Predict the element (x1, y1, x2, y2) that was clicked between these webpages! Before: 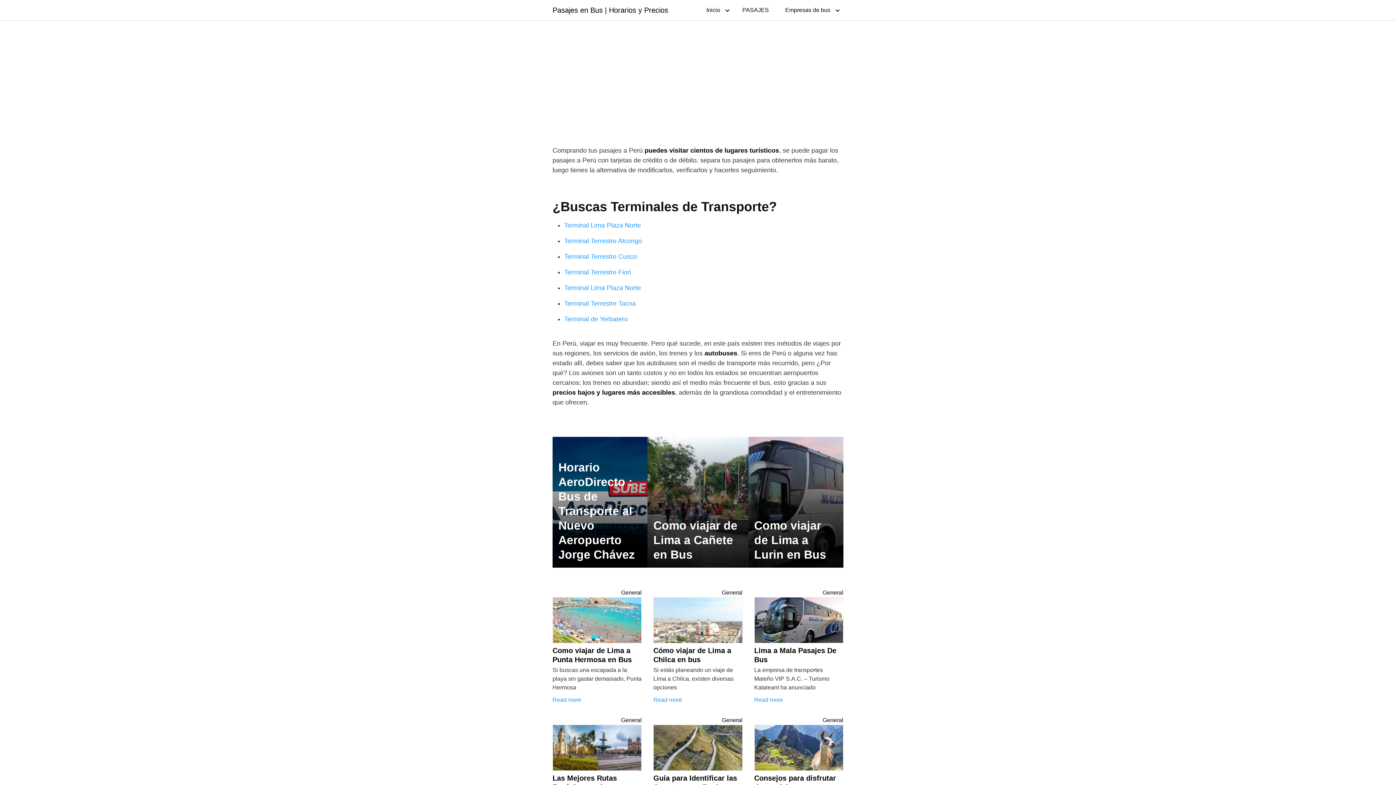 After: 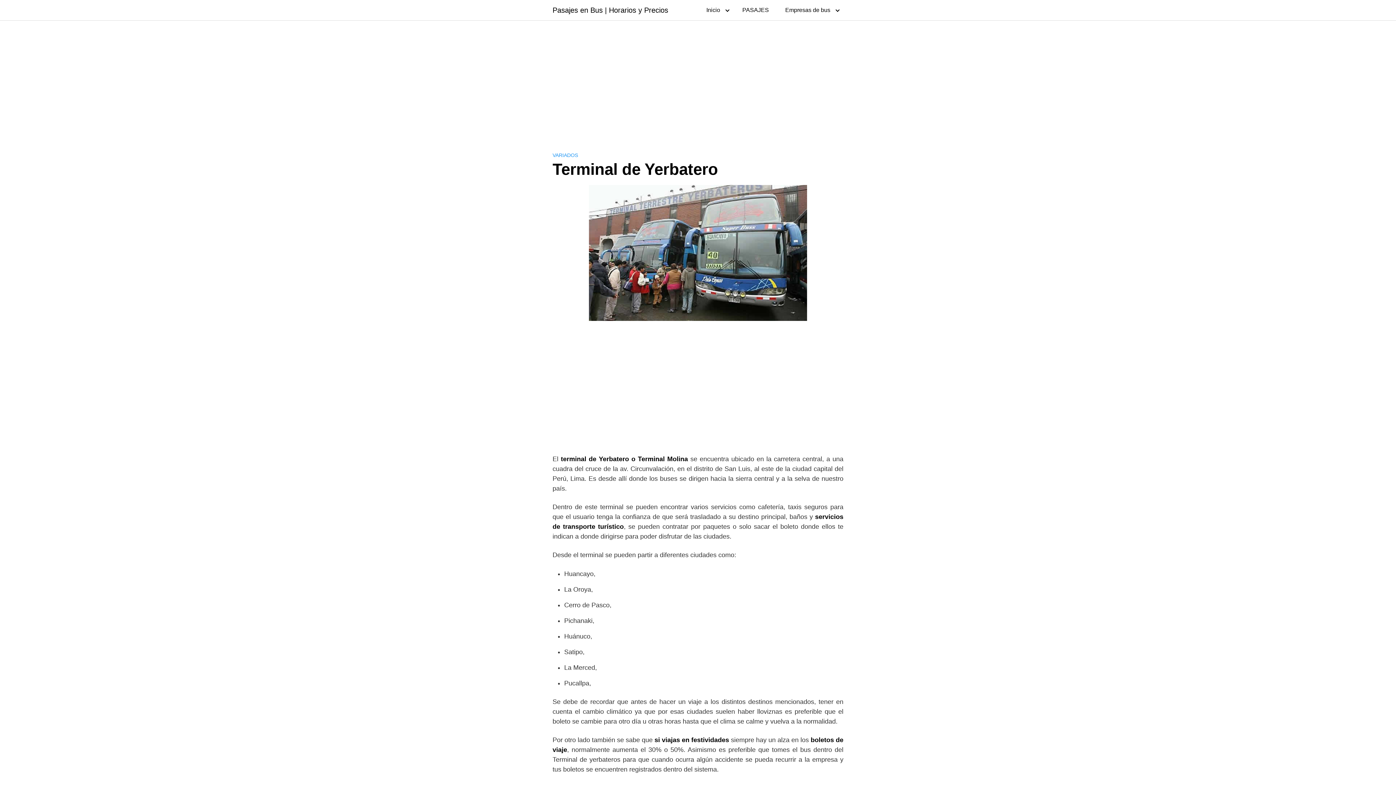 Action: label: Terminal de Yerbatero bbox: (564, 315, 628, 322)